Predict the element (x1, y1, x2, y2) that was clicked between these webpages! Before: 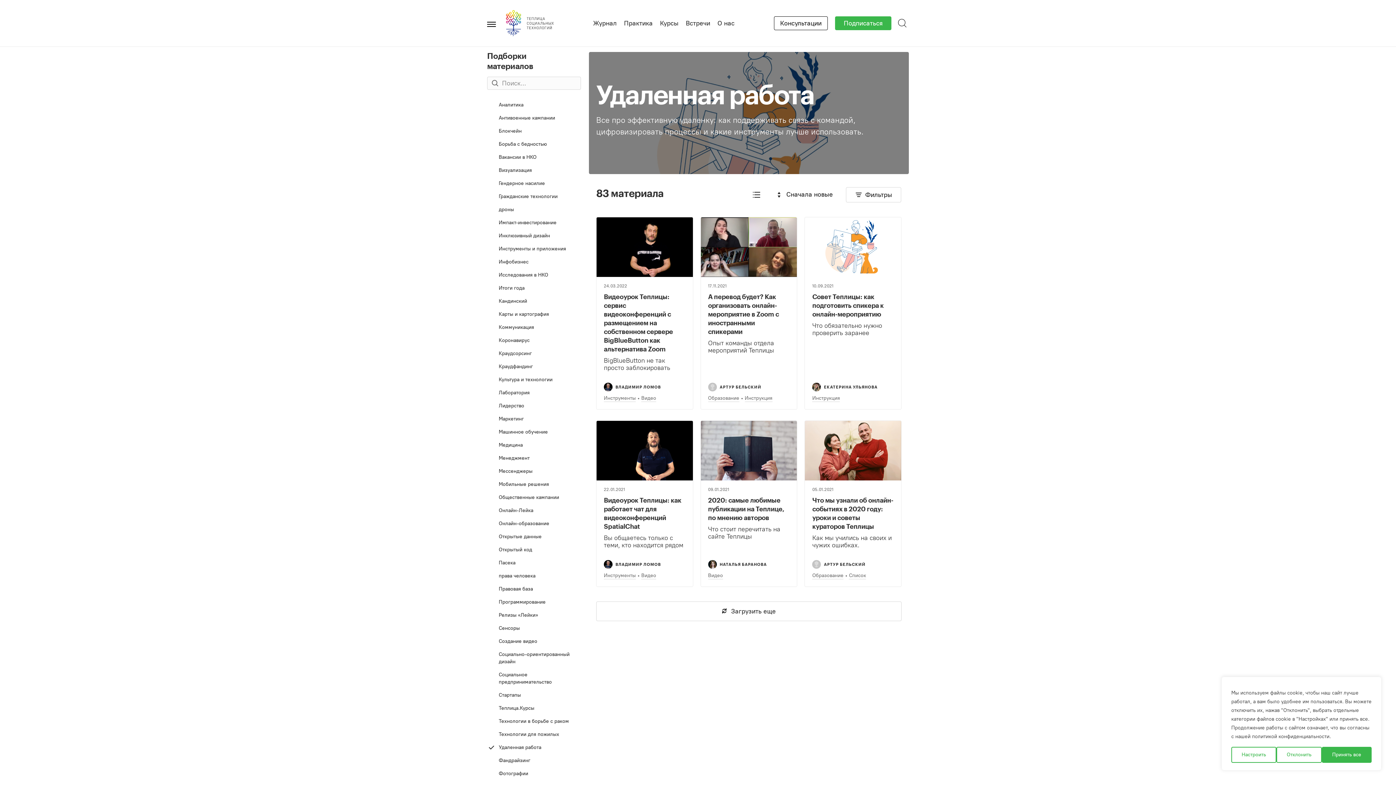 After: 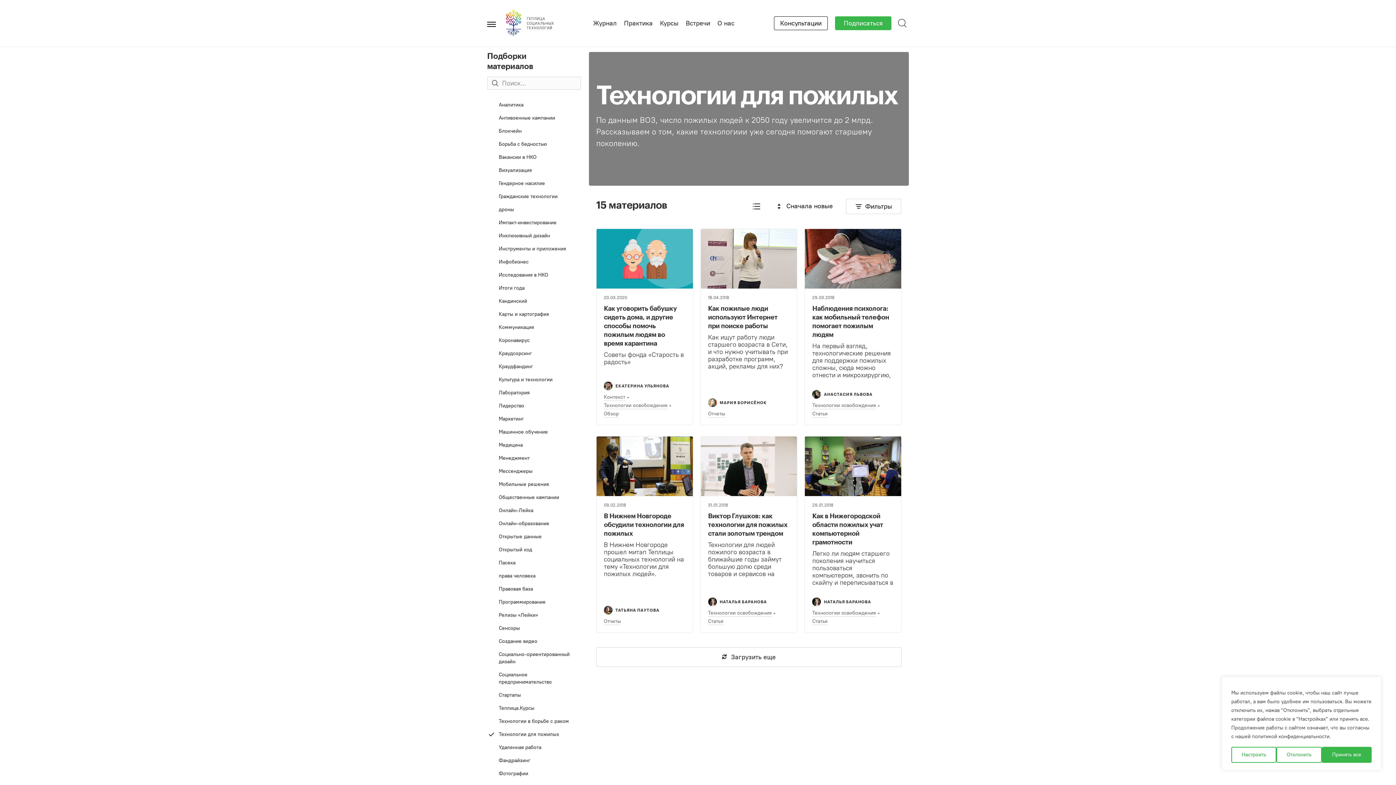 Action: label: Технологии для пожилых bbox: (487, 728, 582, 741)